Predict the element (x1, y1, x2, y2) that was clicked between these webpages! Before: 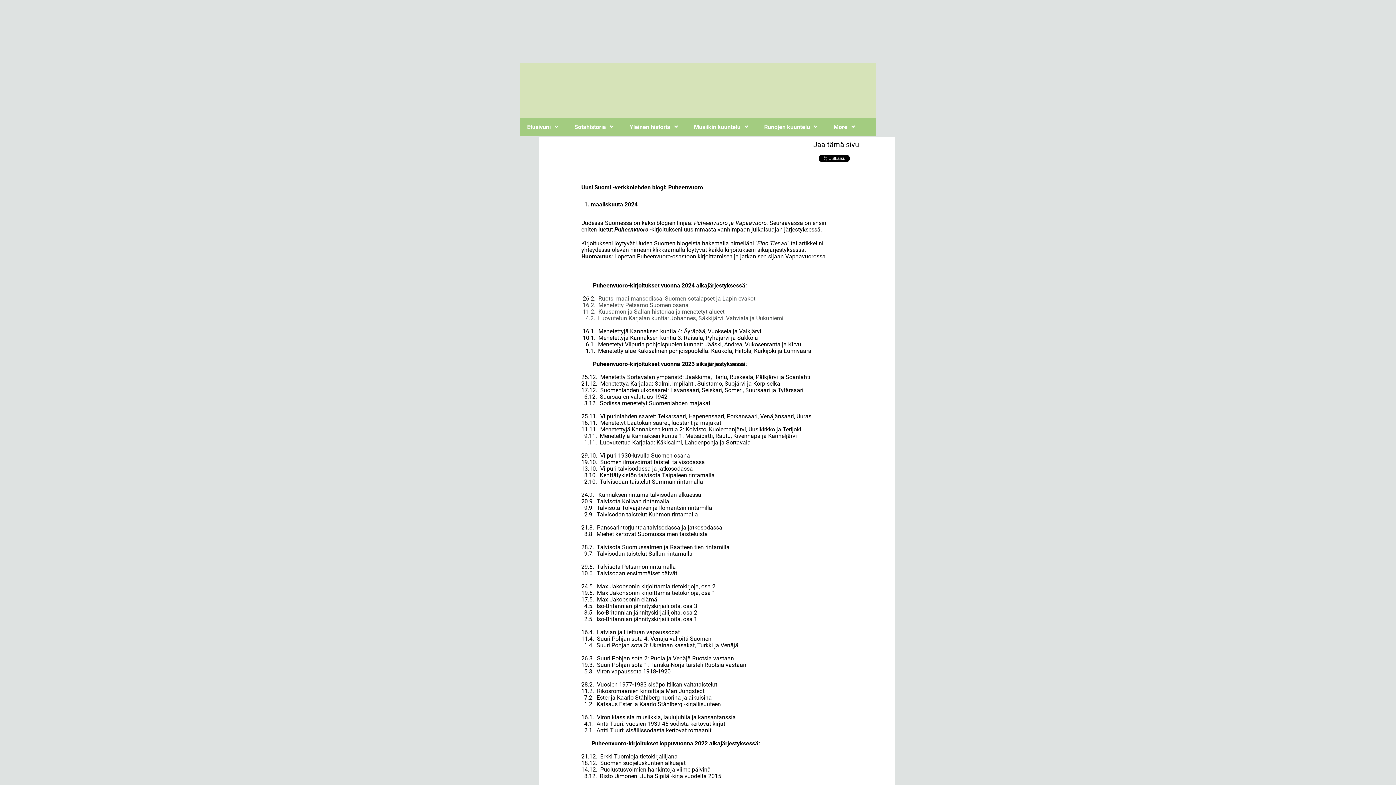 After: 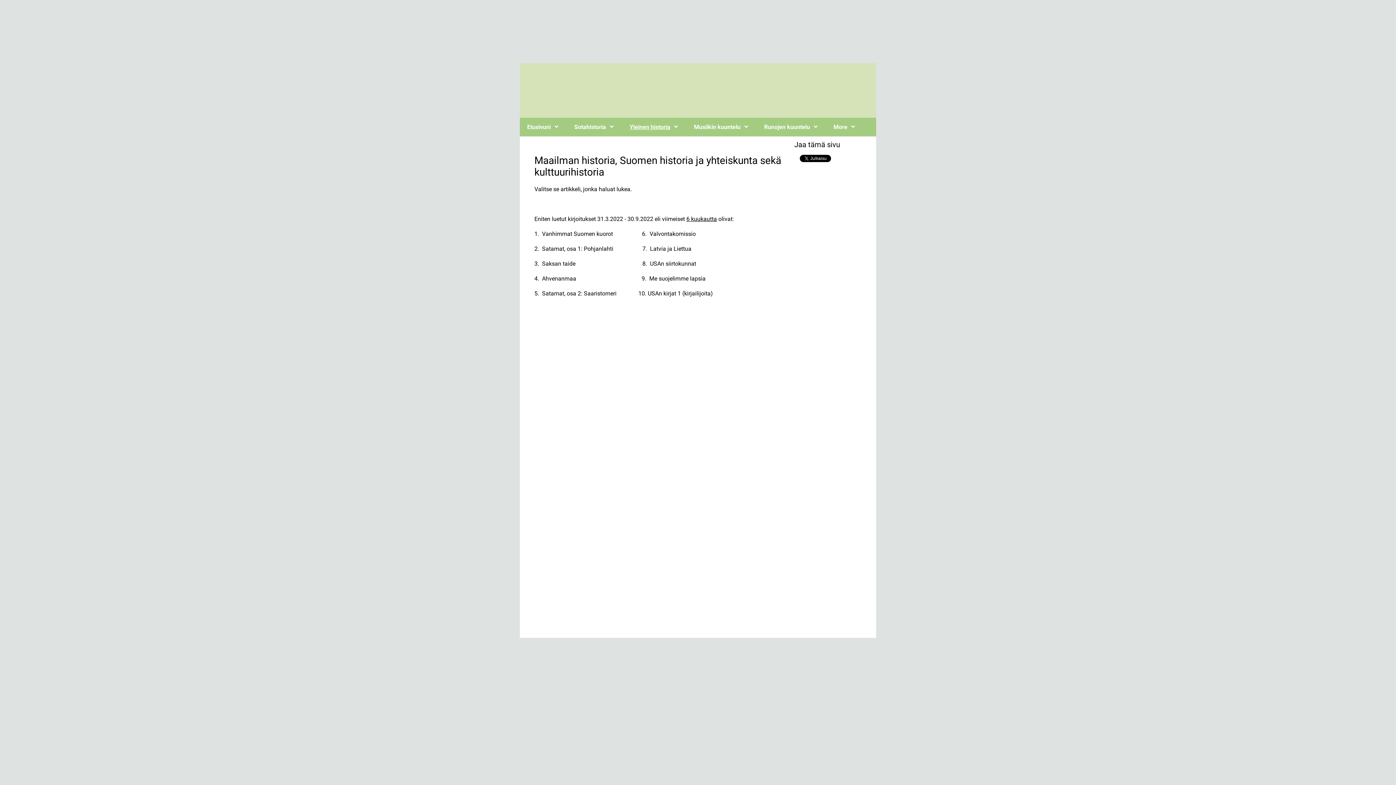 Action: bbox: (622, 117, 686, 136) label: Yleinen historia